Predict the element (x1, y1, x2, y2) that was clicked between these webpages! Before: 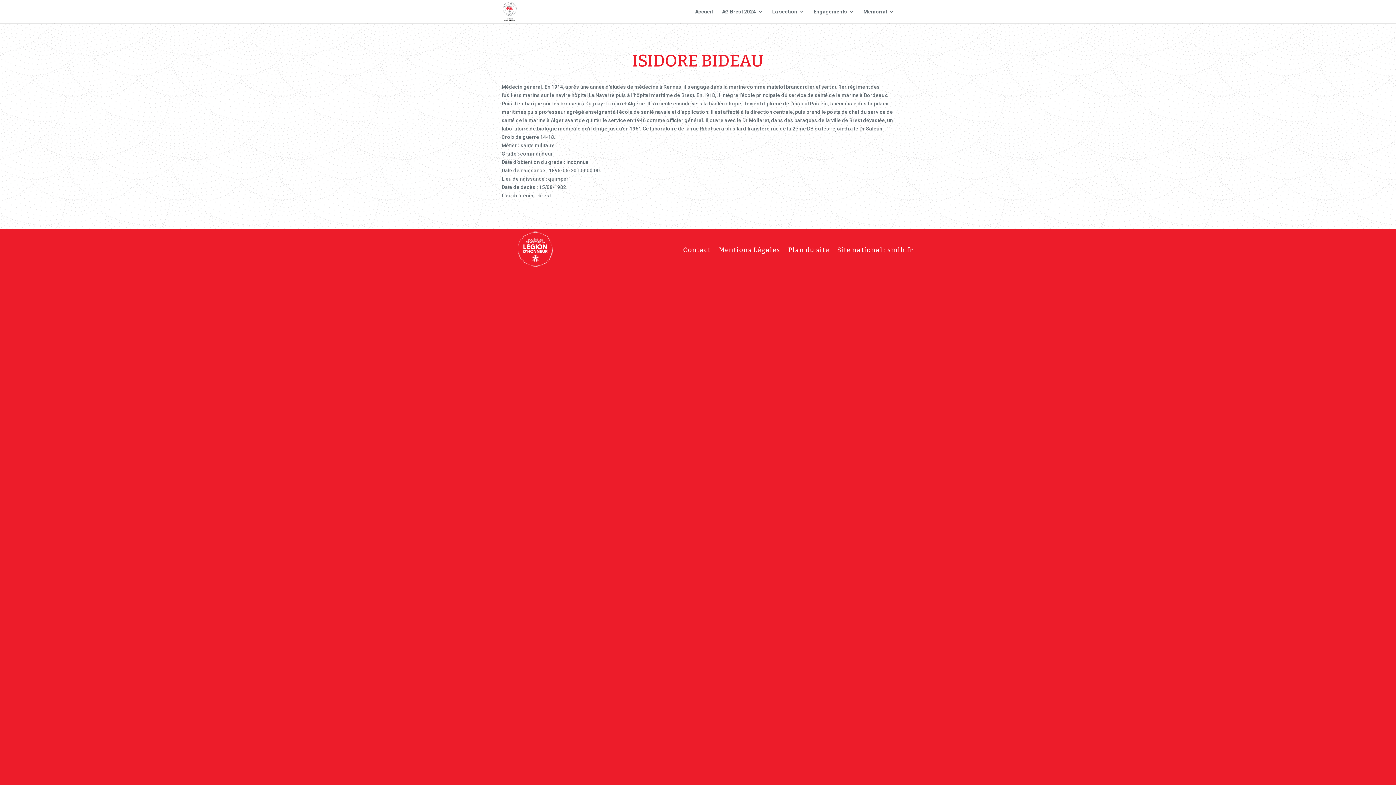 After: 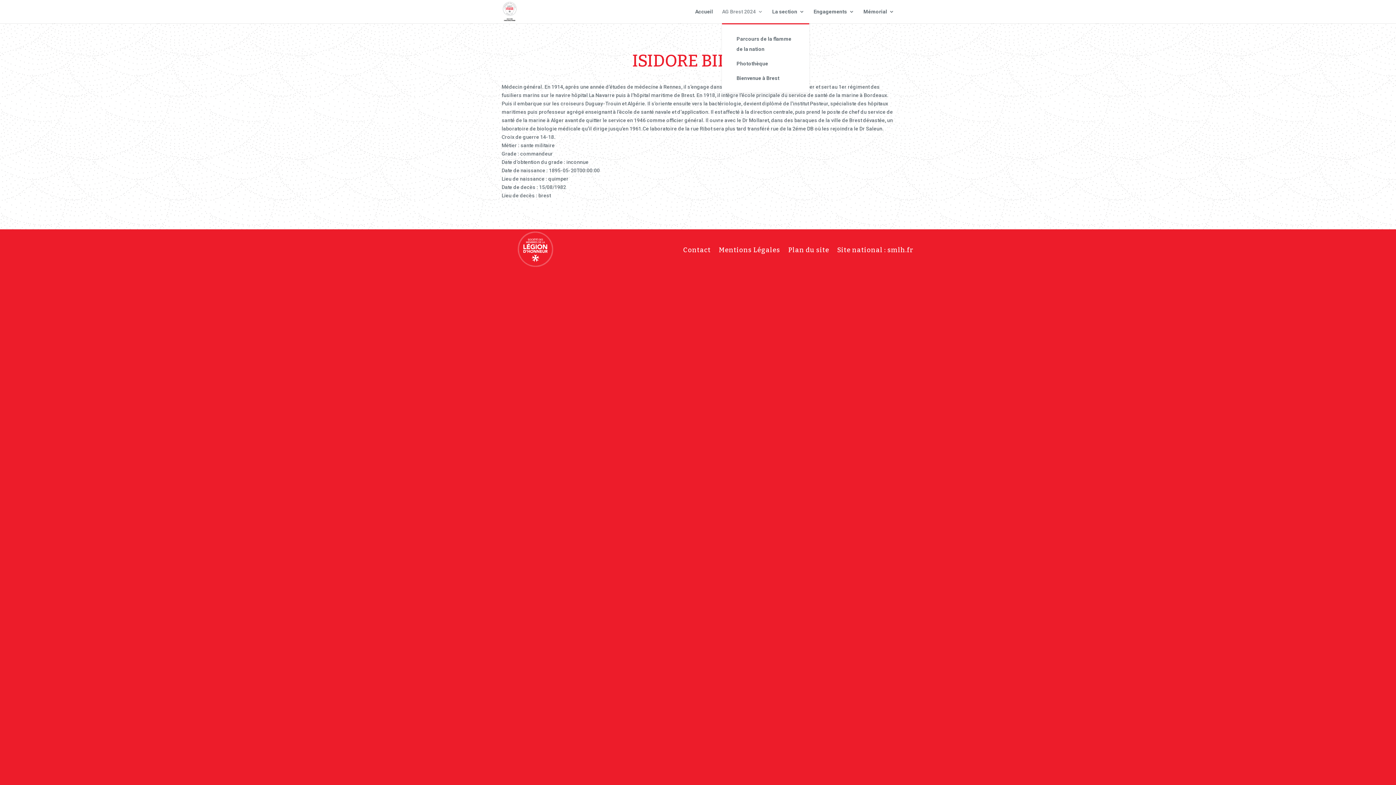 Action: bbox: (722, 9, 763, 23) label: AG Brest 2024